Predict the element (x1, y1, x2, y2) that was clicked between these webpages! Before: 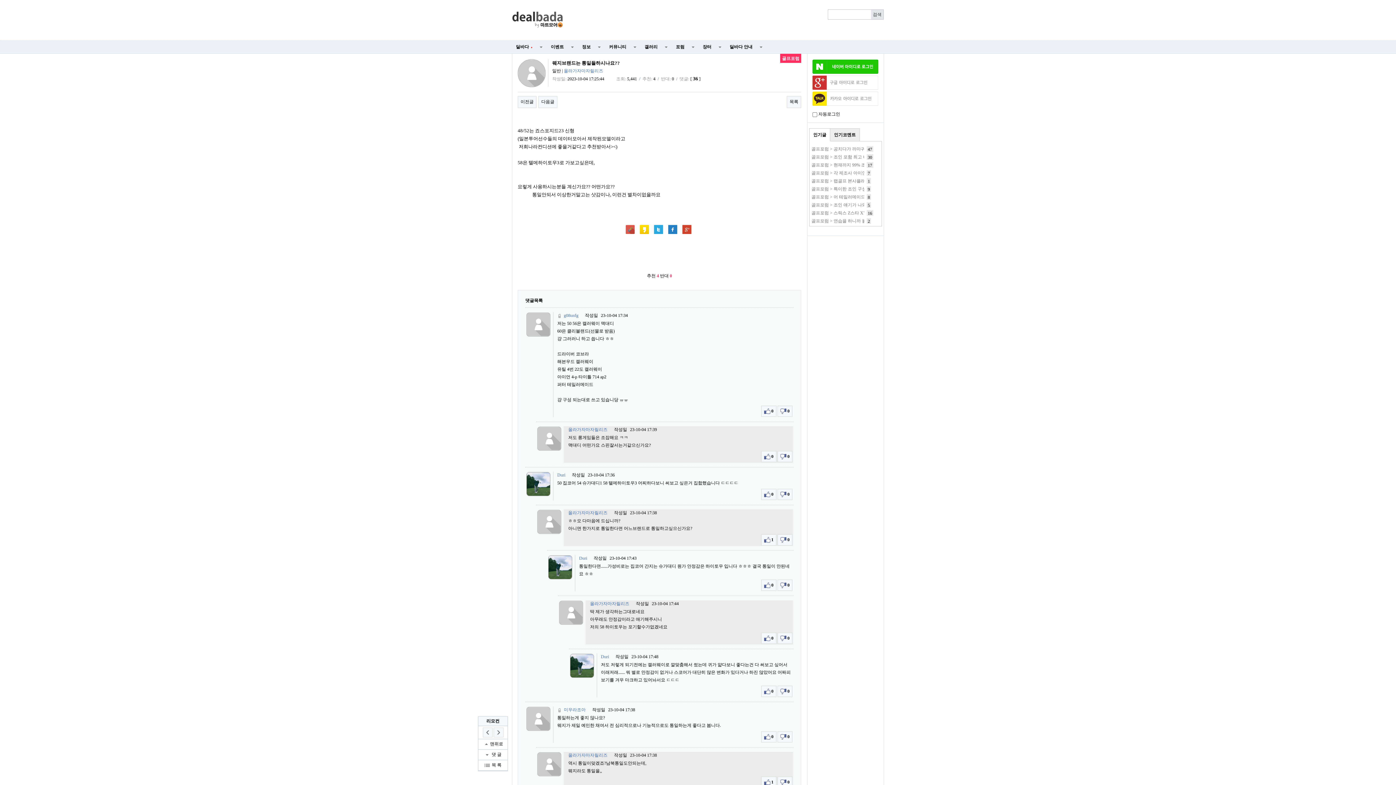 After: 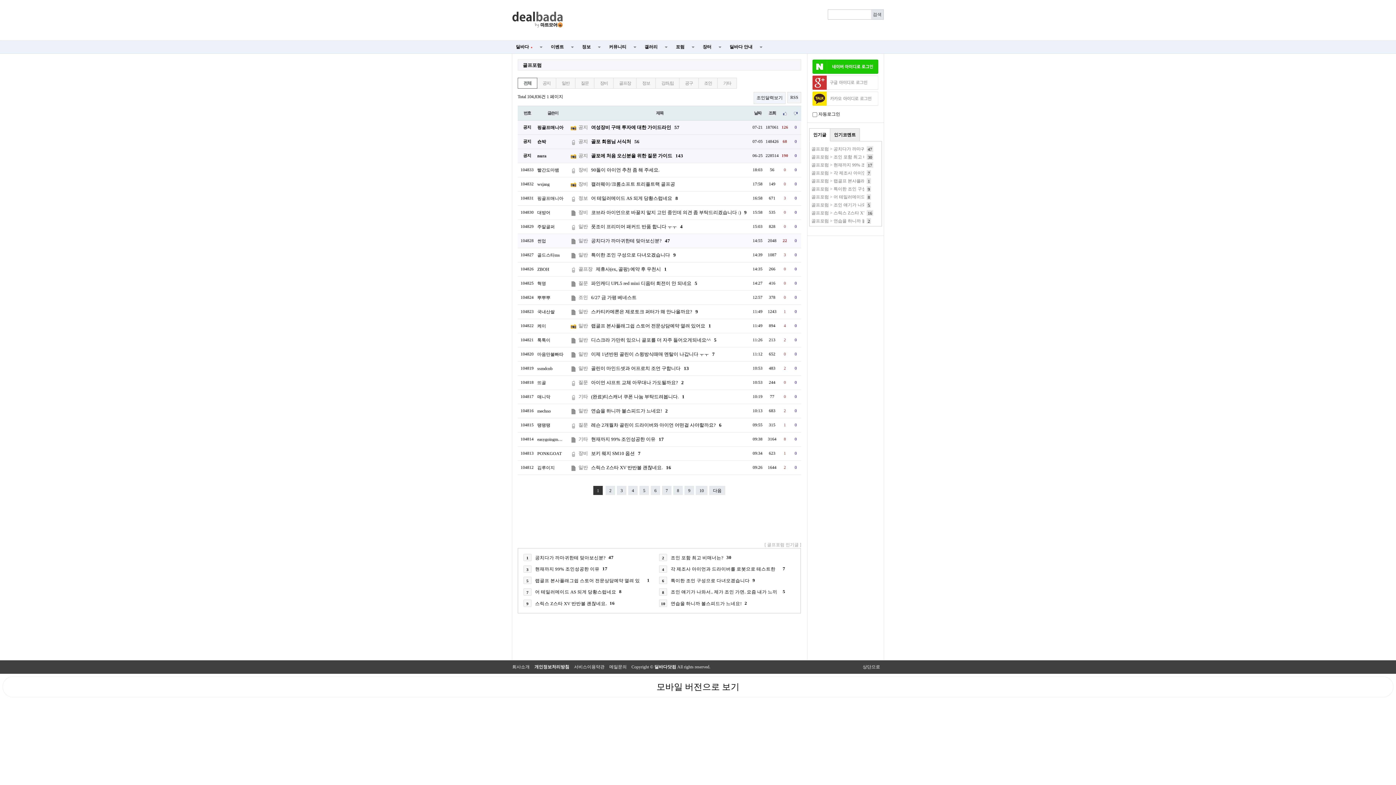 Action: bbox: (483, 762, 502, 767) label:  목 록 